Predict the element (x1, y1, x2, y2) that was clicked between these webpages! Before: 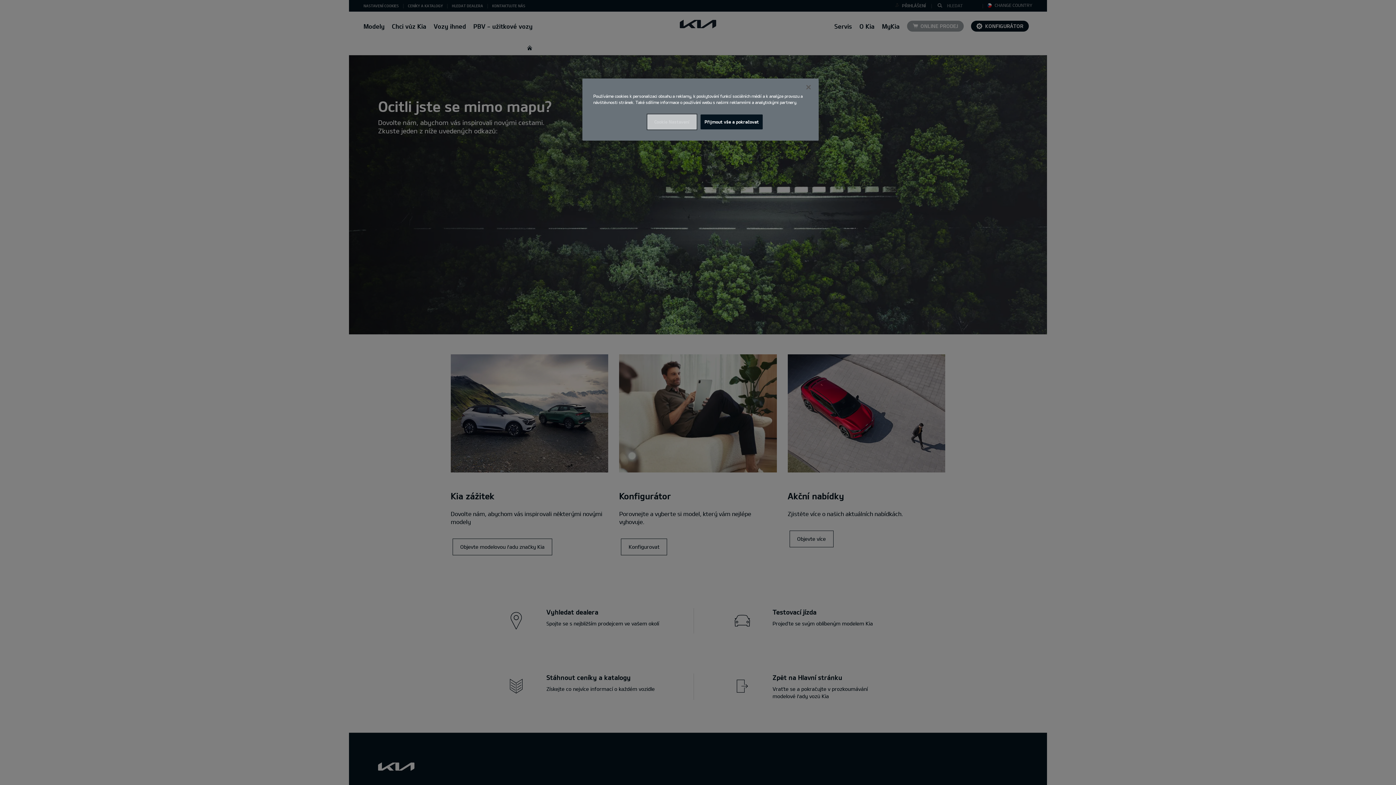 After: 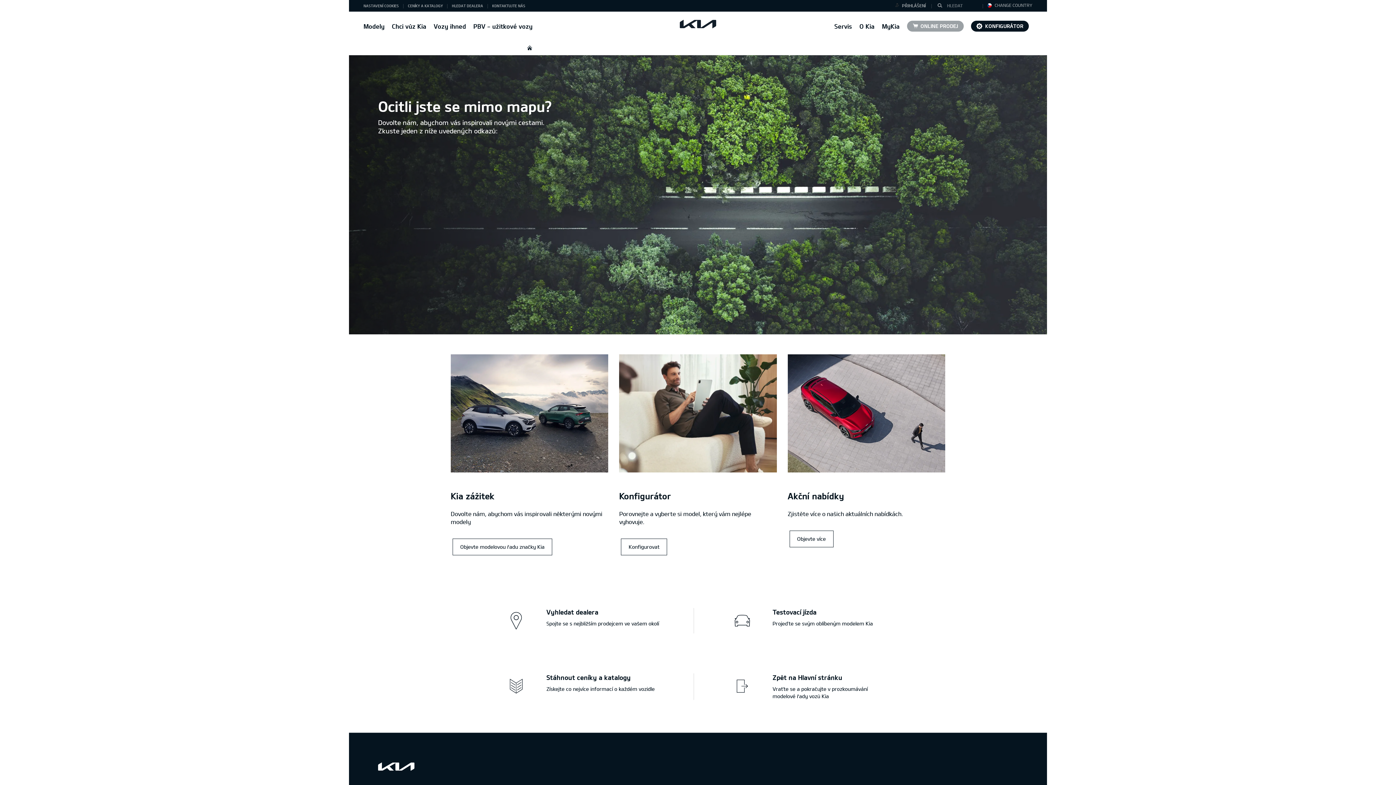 Action: label: Zavřít bbox: (800, 79, 816, 95)